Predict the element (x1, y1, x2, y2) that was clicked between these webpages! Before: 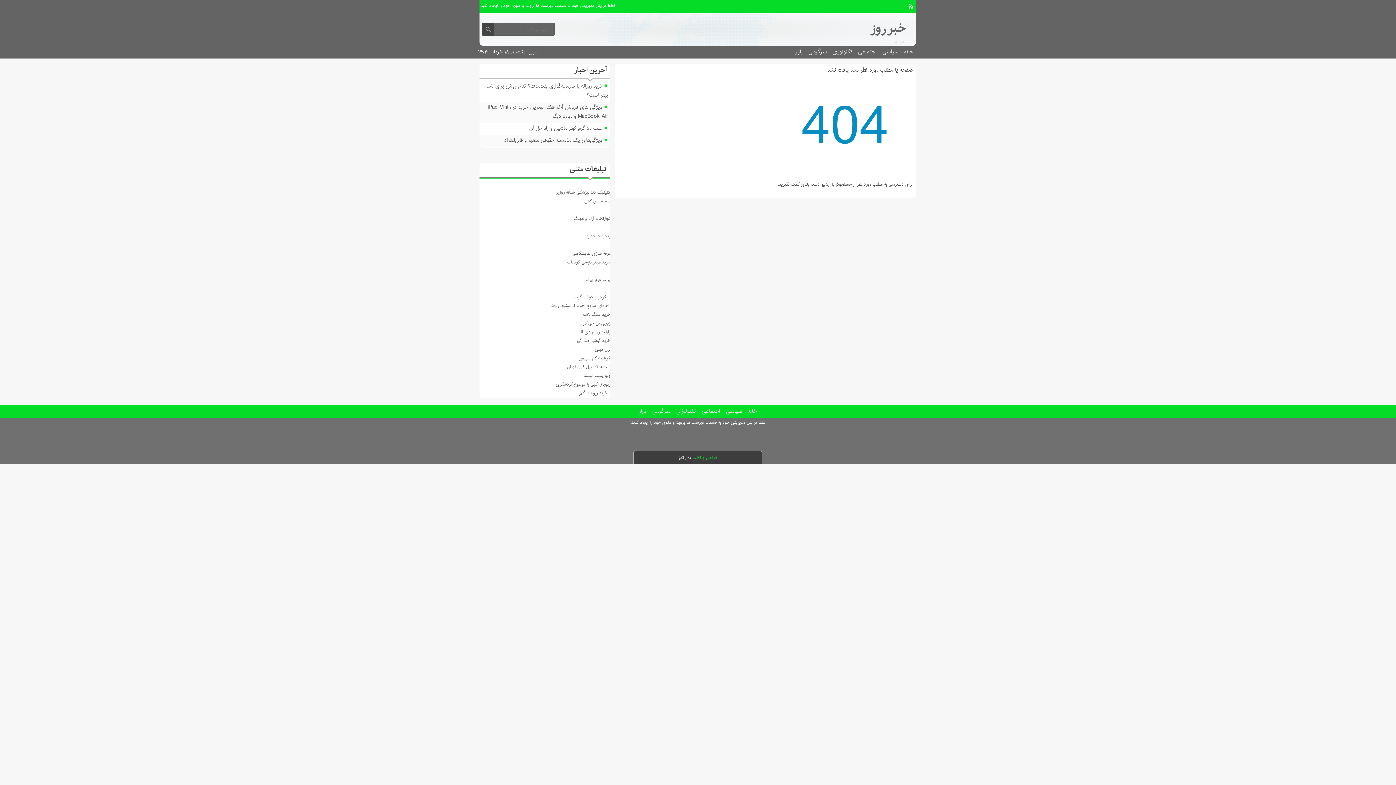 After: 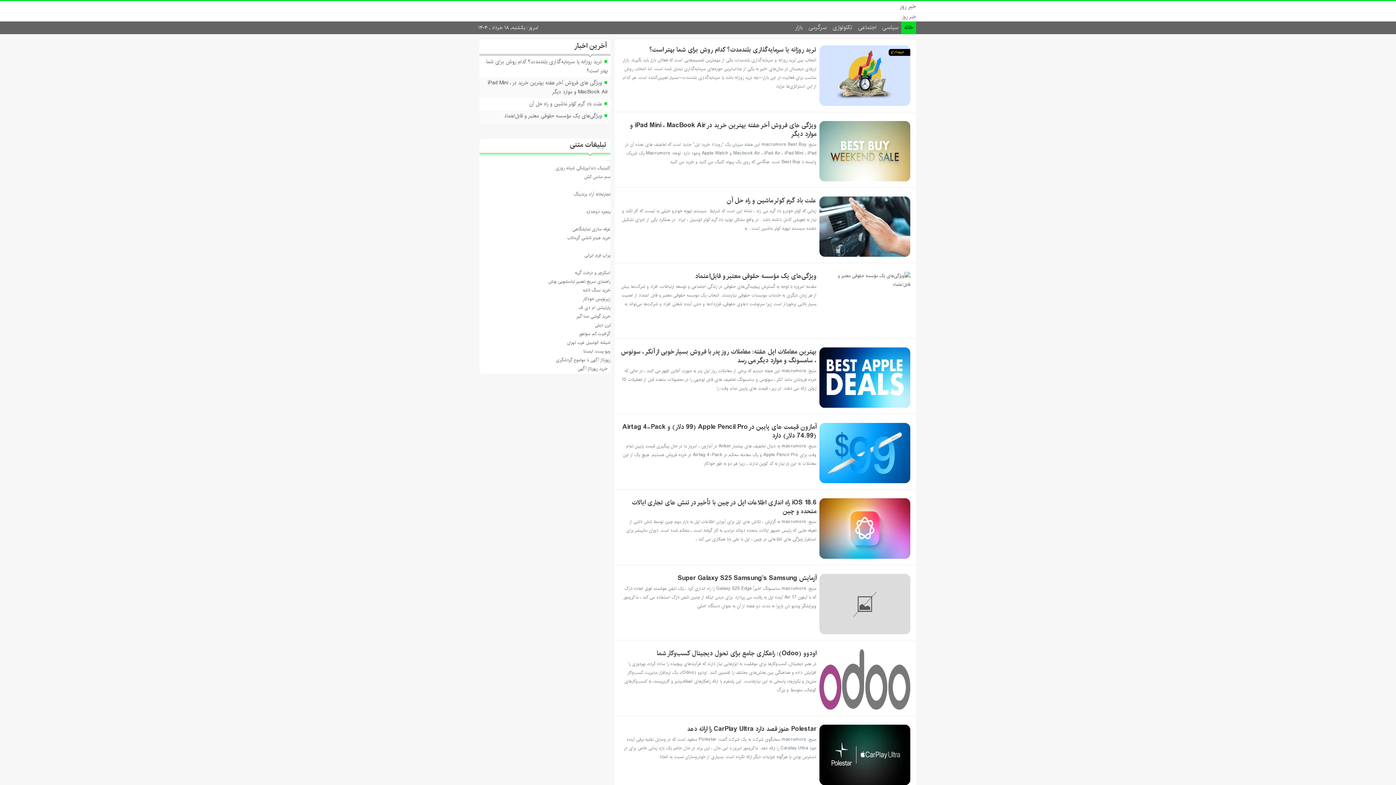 Action: bbox: (829, 16, 916, 45) label: خبر روز
خبر روز